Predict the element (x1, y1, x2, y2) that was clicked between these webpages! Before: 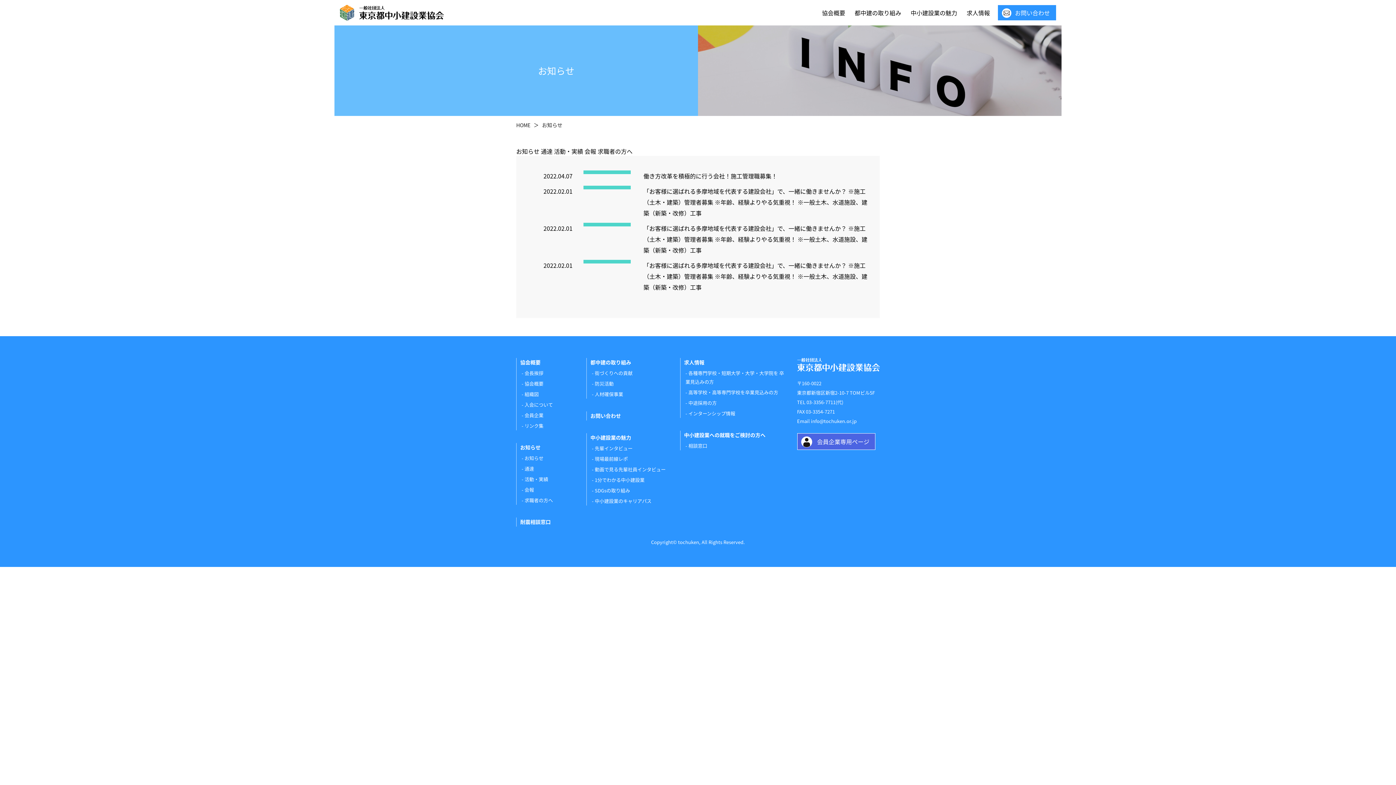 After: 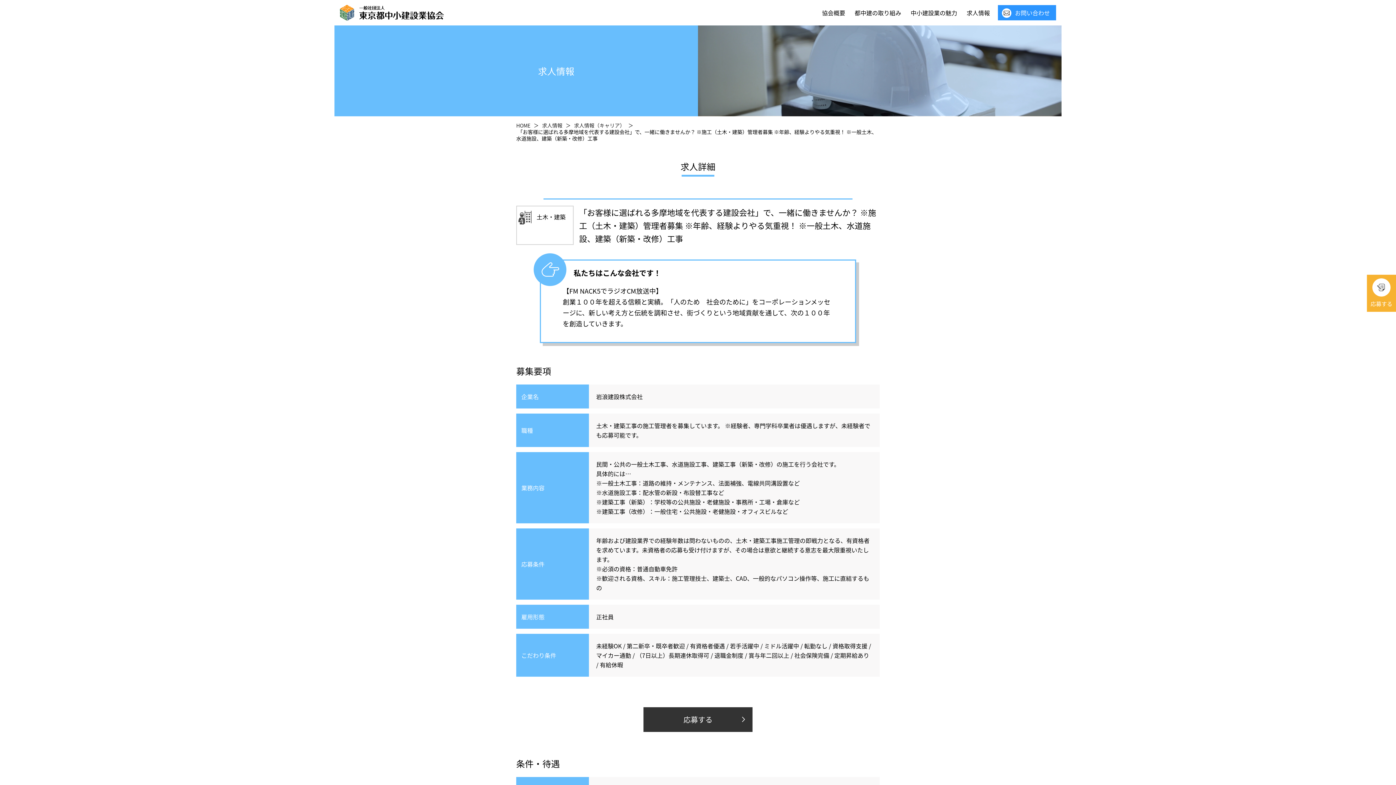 Action: bbox: (643, 185, 872, 218) label: 「お客様に選ばれる多摩地域を代表する建設会社」で、一緒に働きませんか？ ※施工（土木・建築）管理者募集 ※年齢、経験よりやる気重視！ ※一般土木、水道施設、建築（新築・改修）工事